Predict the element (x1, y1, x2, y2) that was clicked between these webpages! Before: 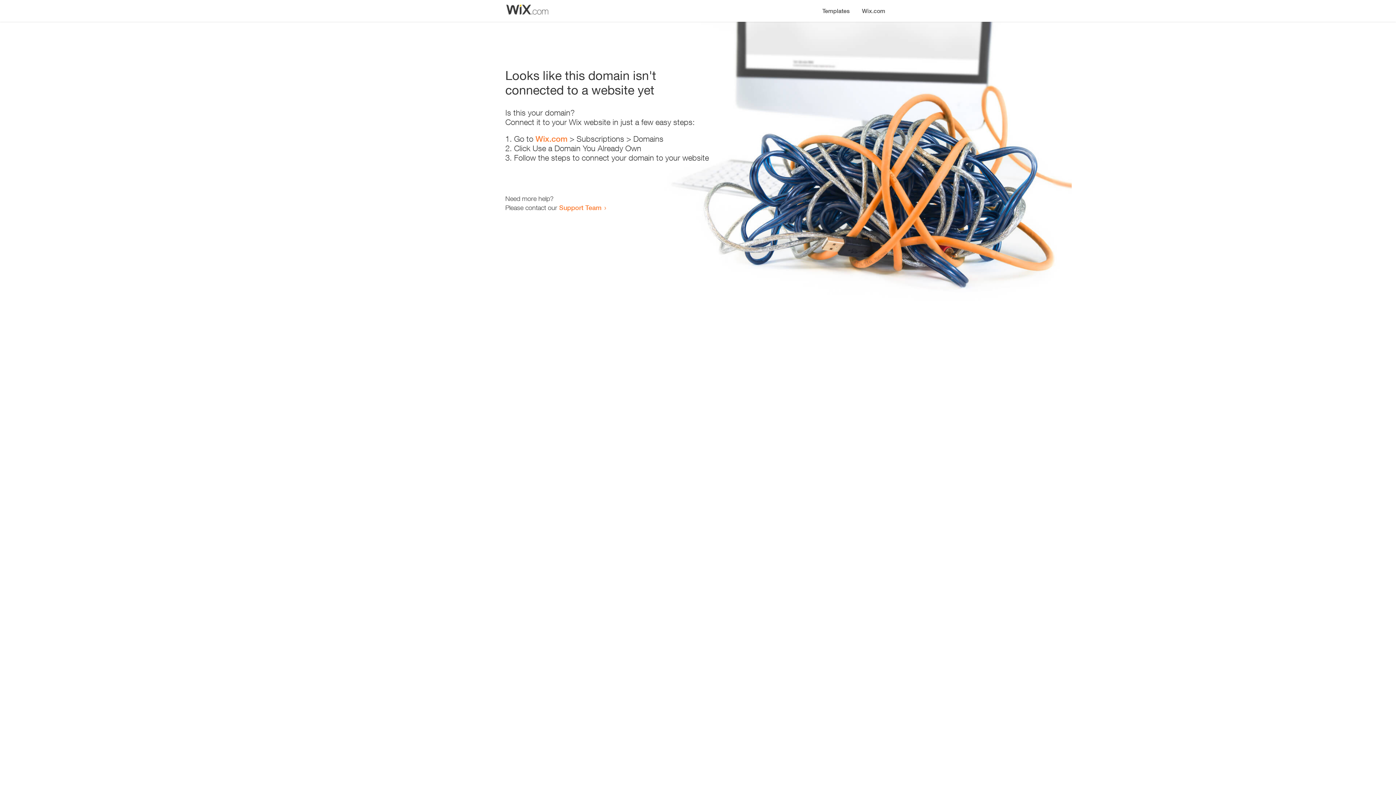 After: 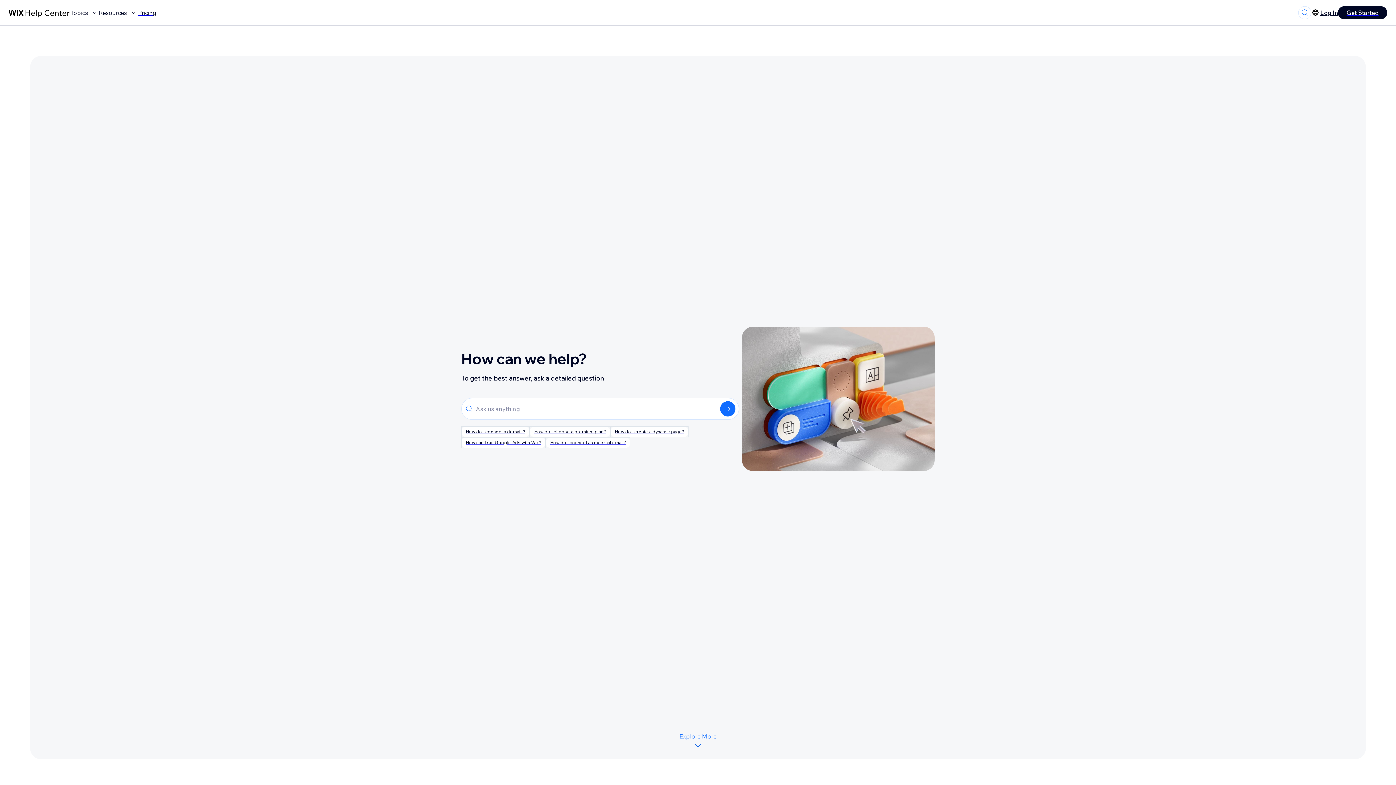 Action: bbox: (559, 203, 601, 211) label: Support Team